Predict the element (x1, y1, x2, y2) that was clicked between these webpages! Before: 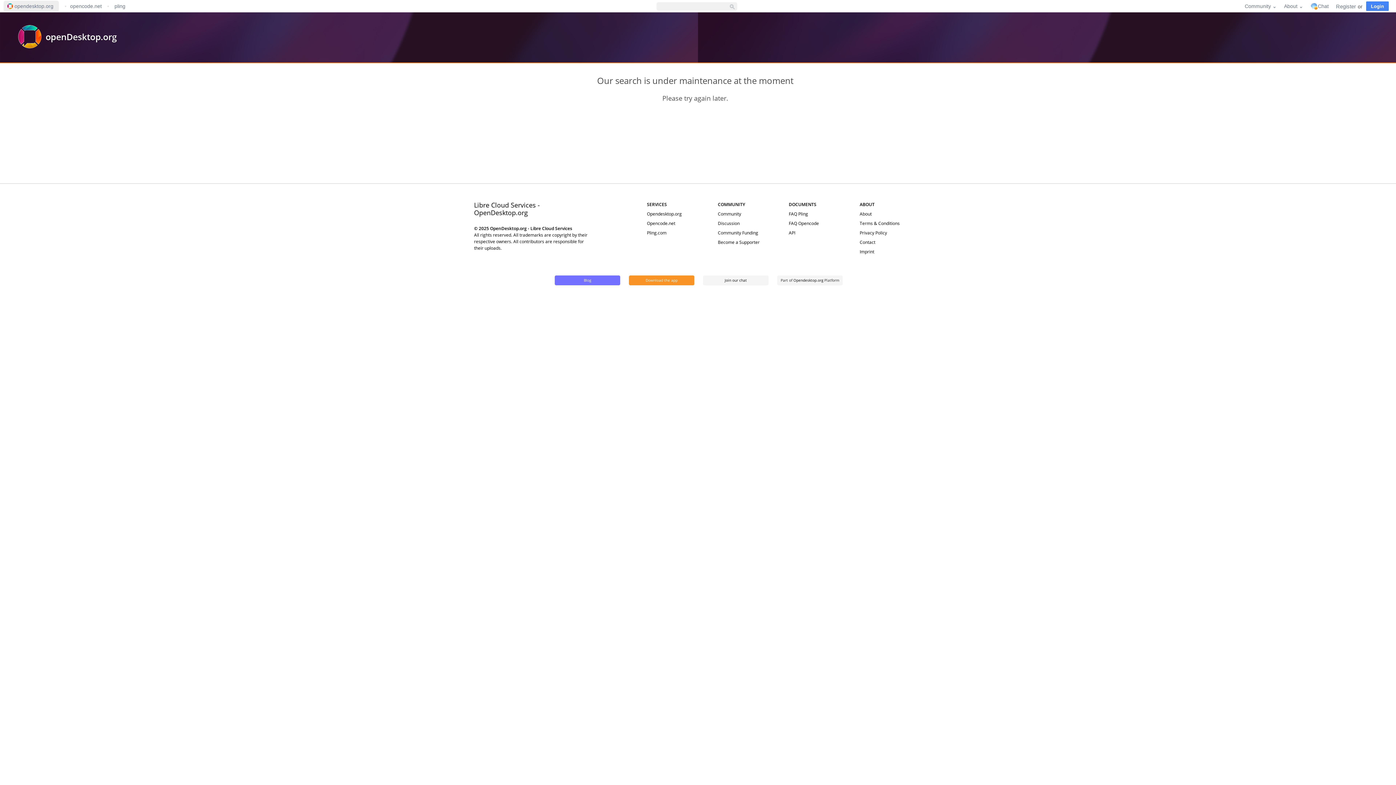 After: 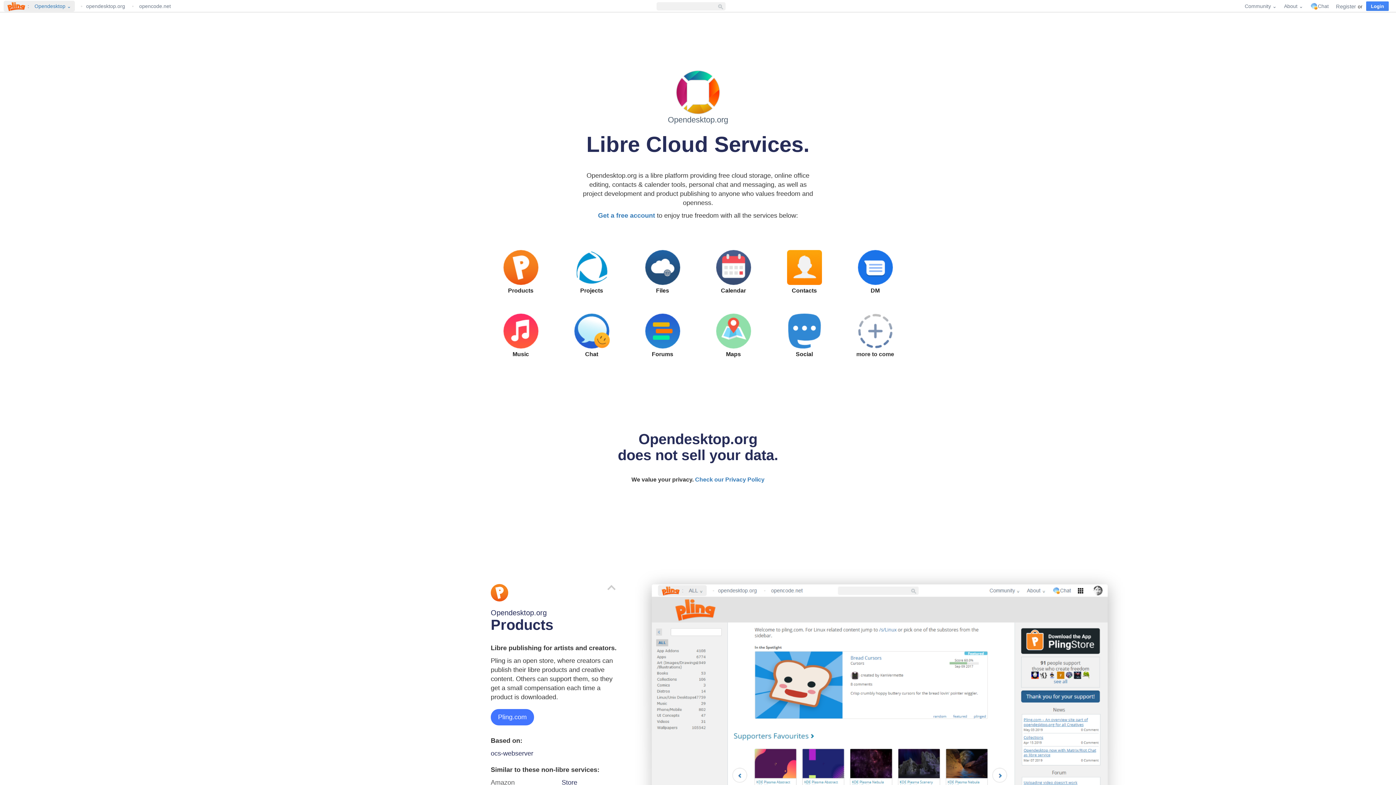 Action: bbox: (647, 210, 682, 217) label: Opendesktop.org